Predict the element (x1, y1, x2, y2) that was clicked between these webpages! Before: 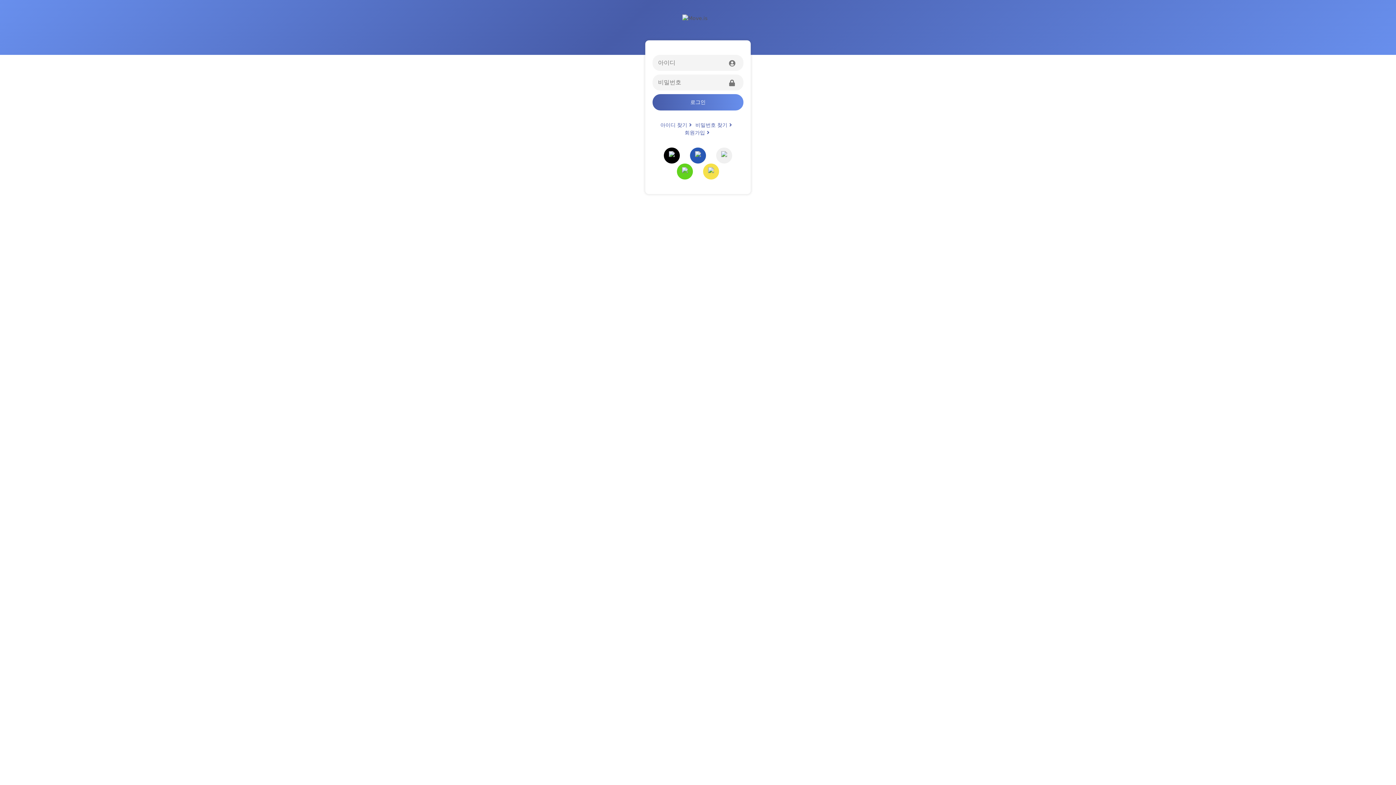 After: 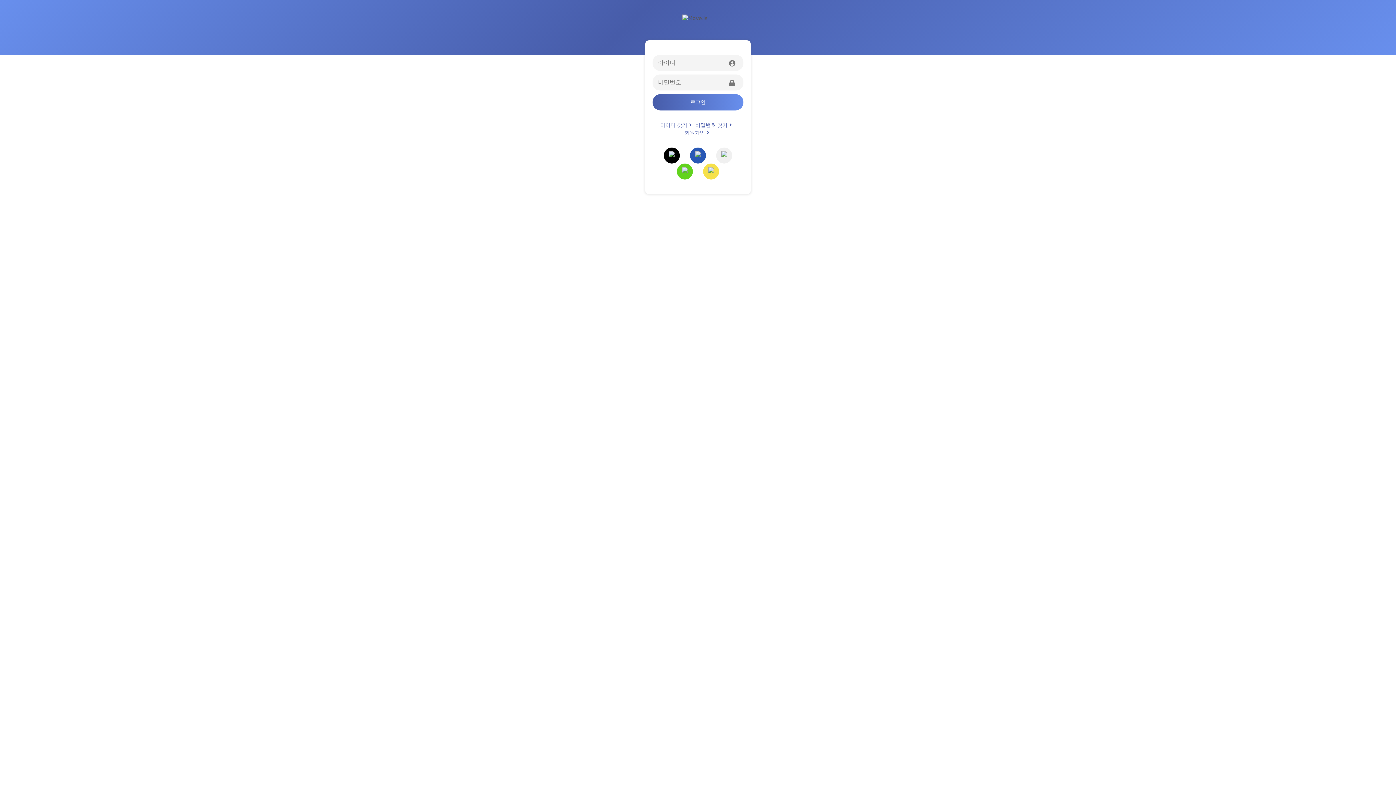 Action: label: 로그인 bbox: (652, 94, 743, 110)